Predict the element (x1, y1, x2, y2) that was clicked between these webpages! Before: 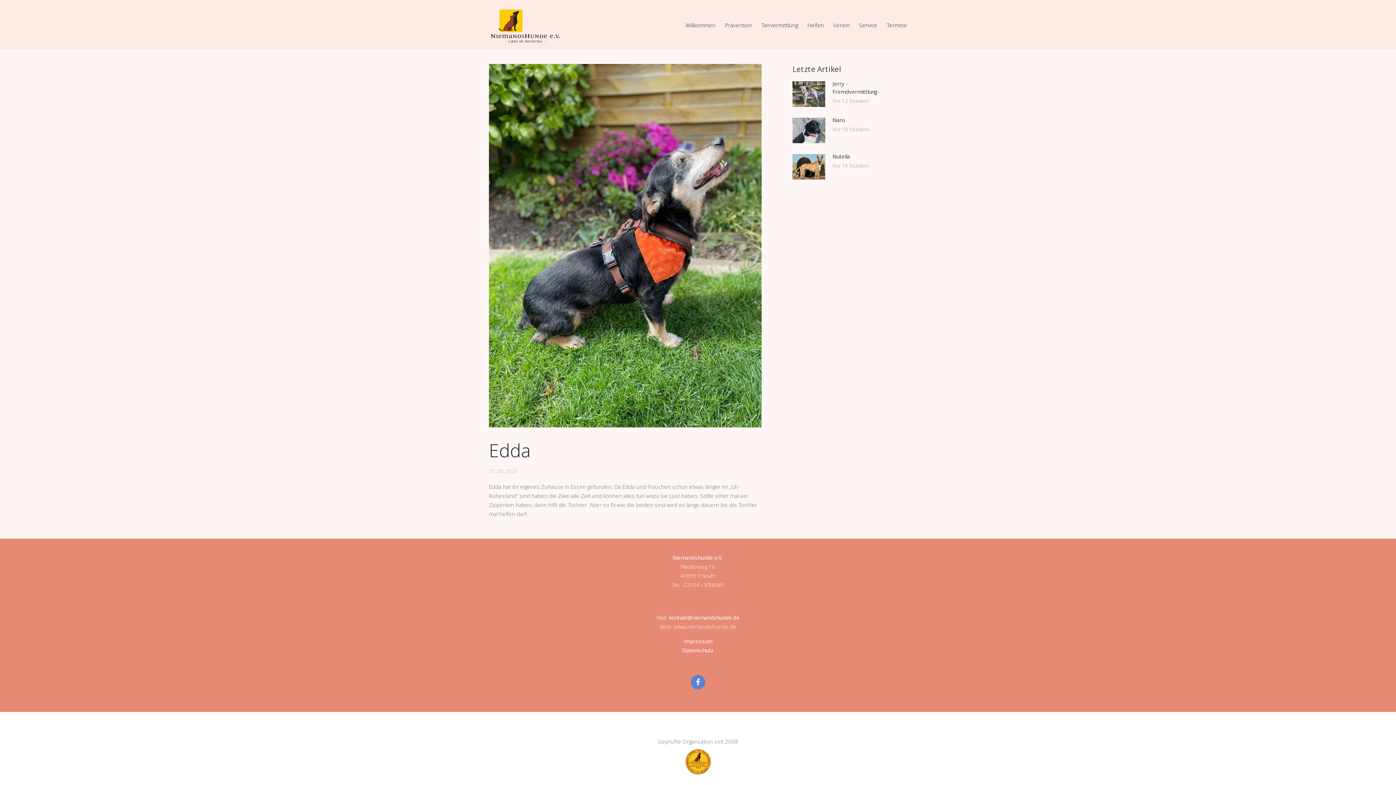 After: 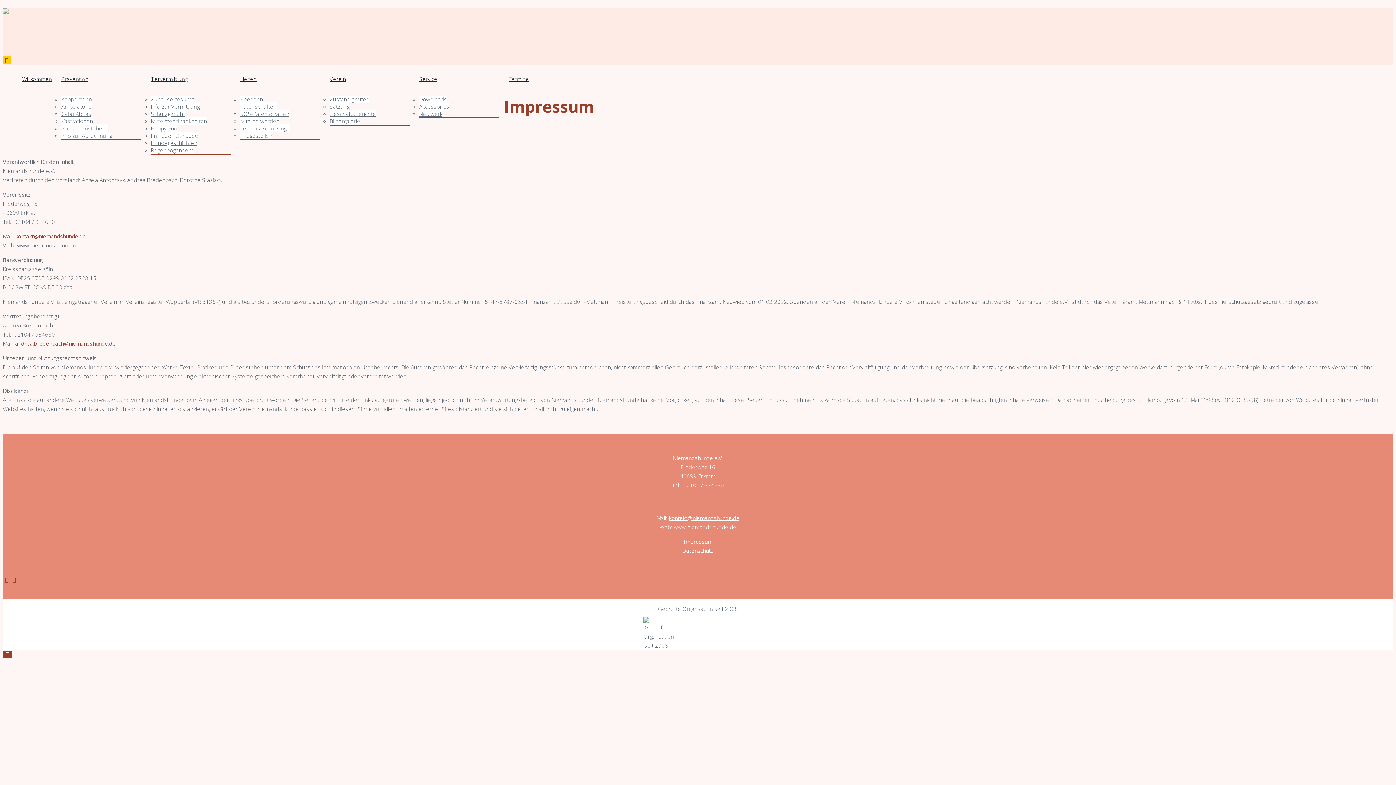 Action: label: Impressum
 bbox: (683, 637, 712, 644)